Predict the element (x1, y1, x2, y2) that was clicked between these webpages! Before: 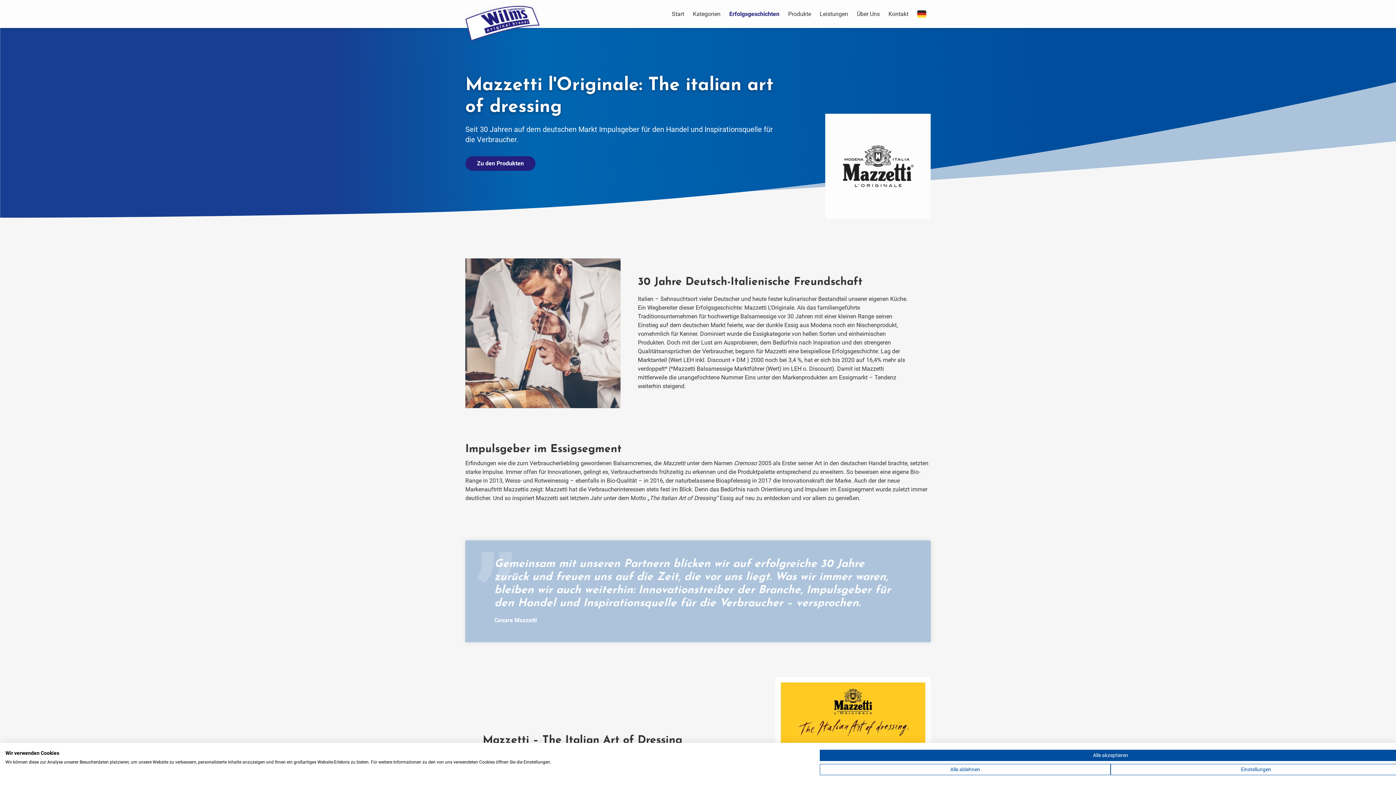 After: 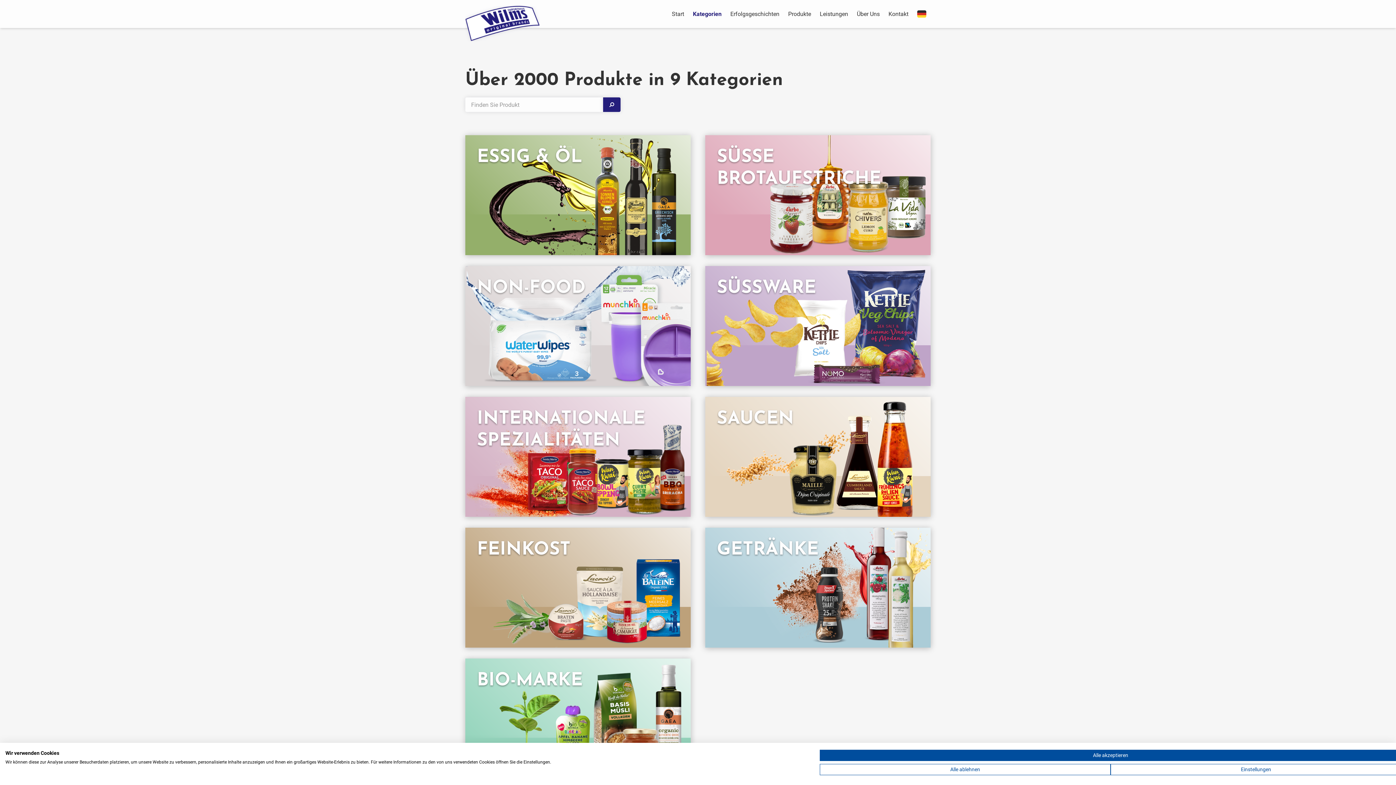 Action: label: Kategorien bbox: (688, 0, 725, 28)